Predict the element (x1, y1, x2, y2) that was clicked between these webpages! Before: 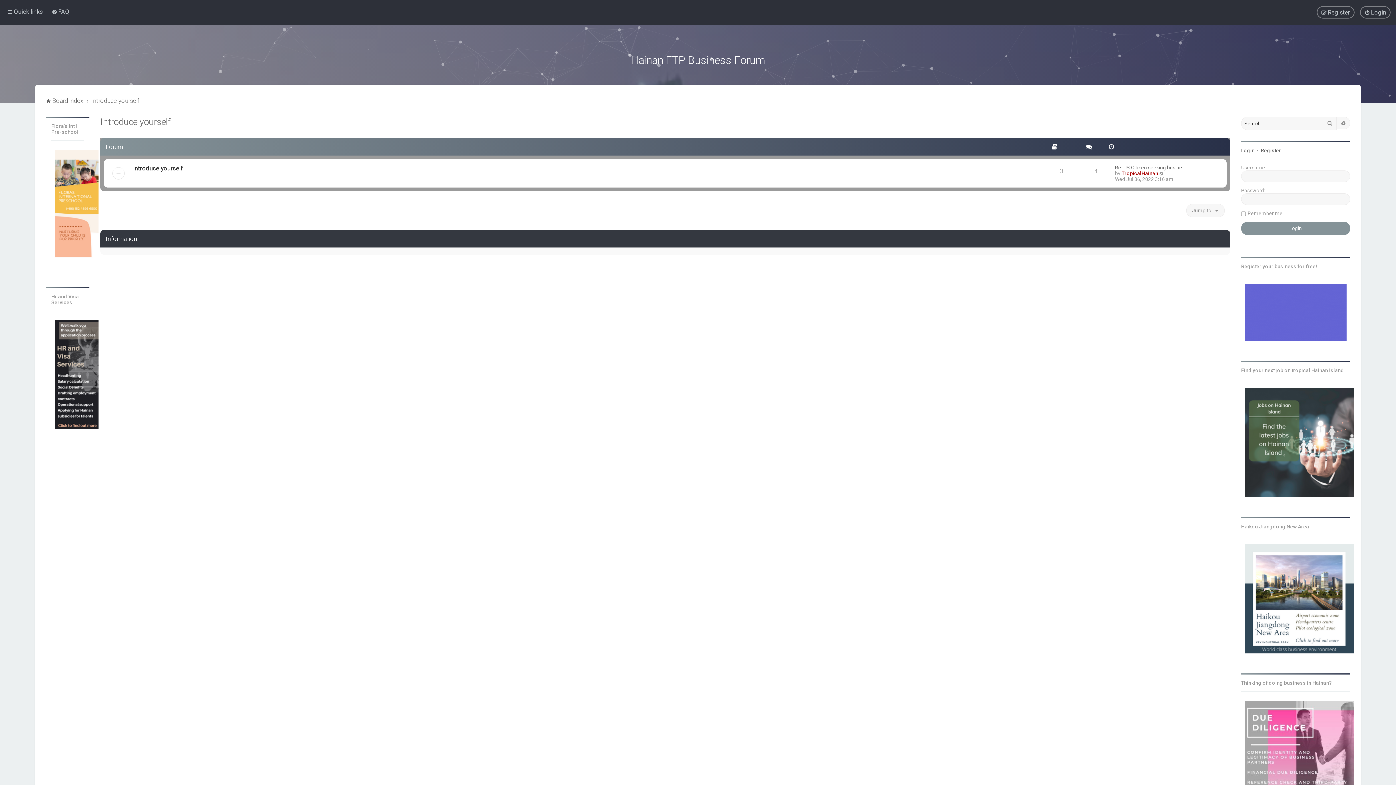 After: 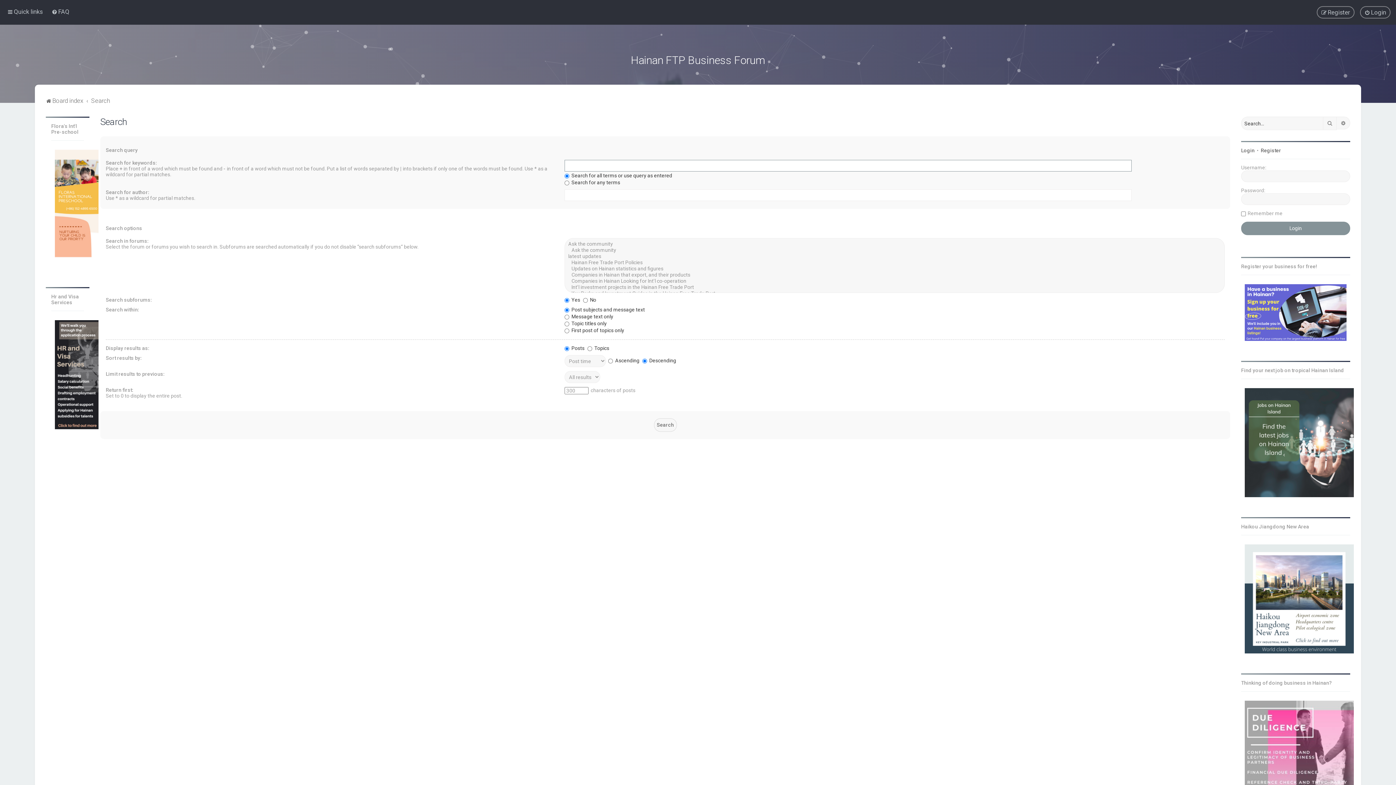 Action: bbox: (1323, 116, 1337, 130) label: Search